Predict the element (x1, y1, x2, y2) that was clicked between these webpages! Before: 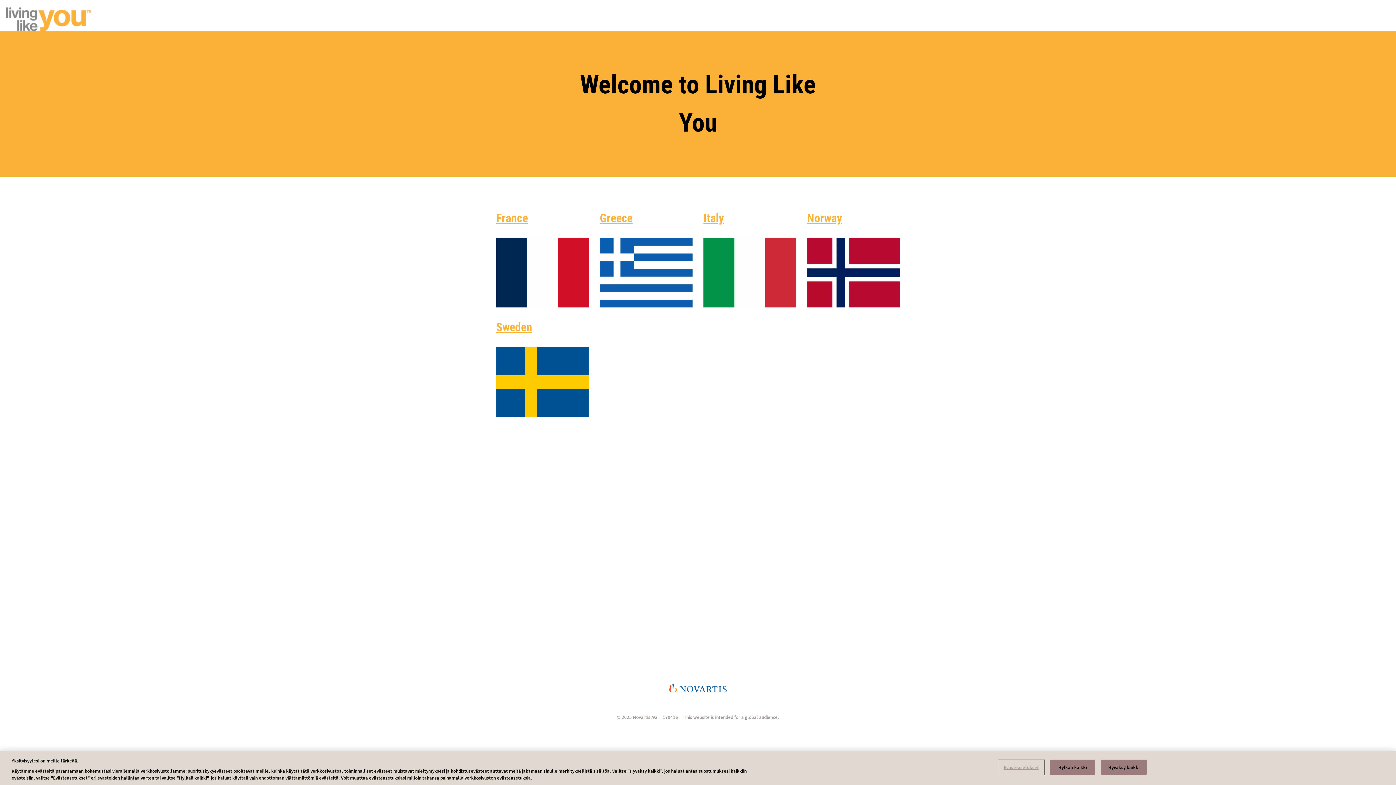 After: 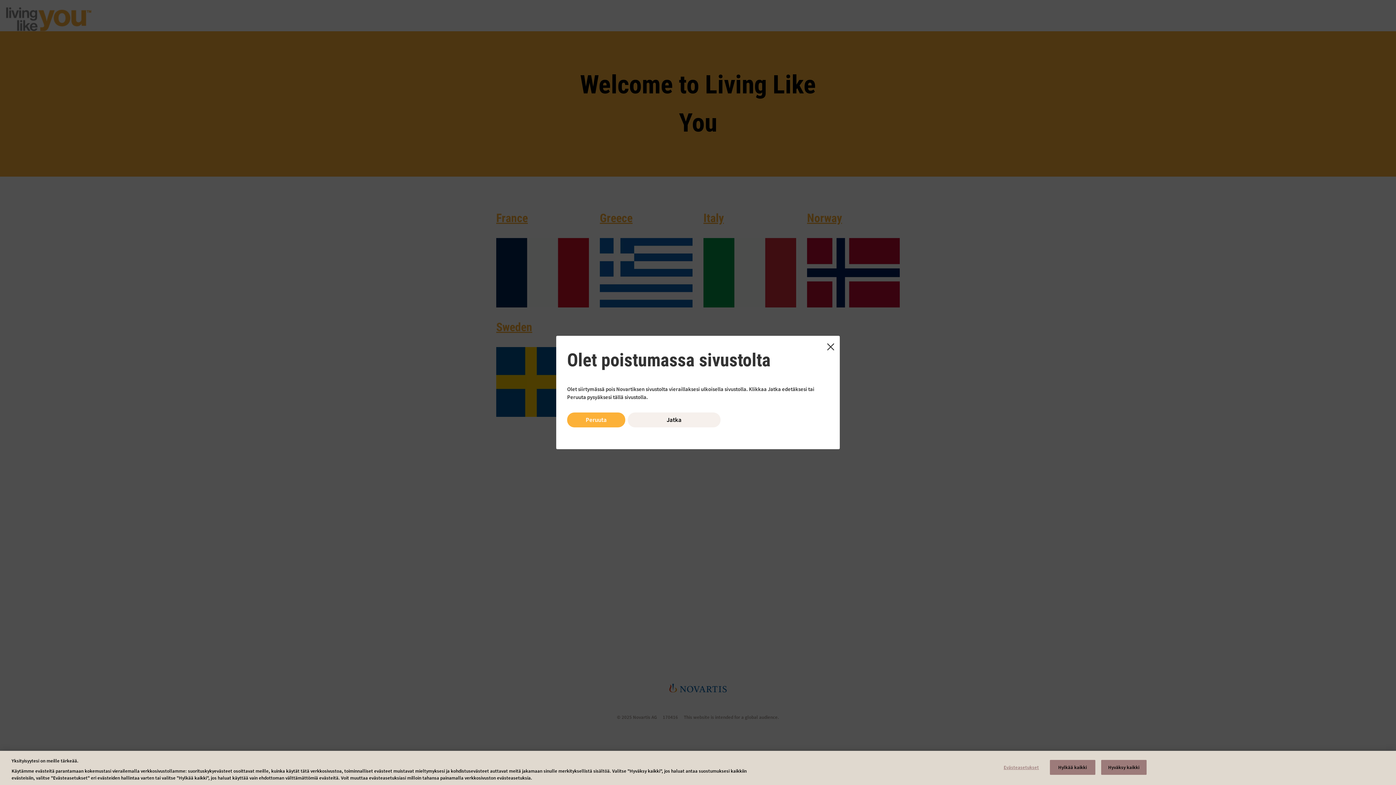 Action: bbox: (600, 238, 692, 307)